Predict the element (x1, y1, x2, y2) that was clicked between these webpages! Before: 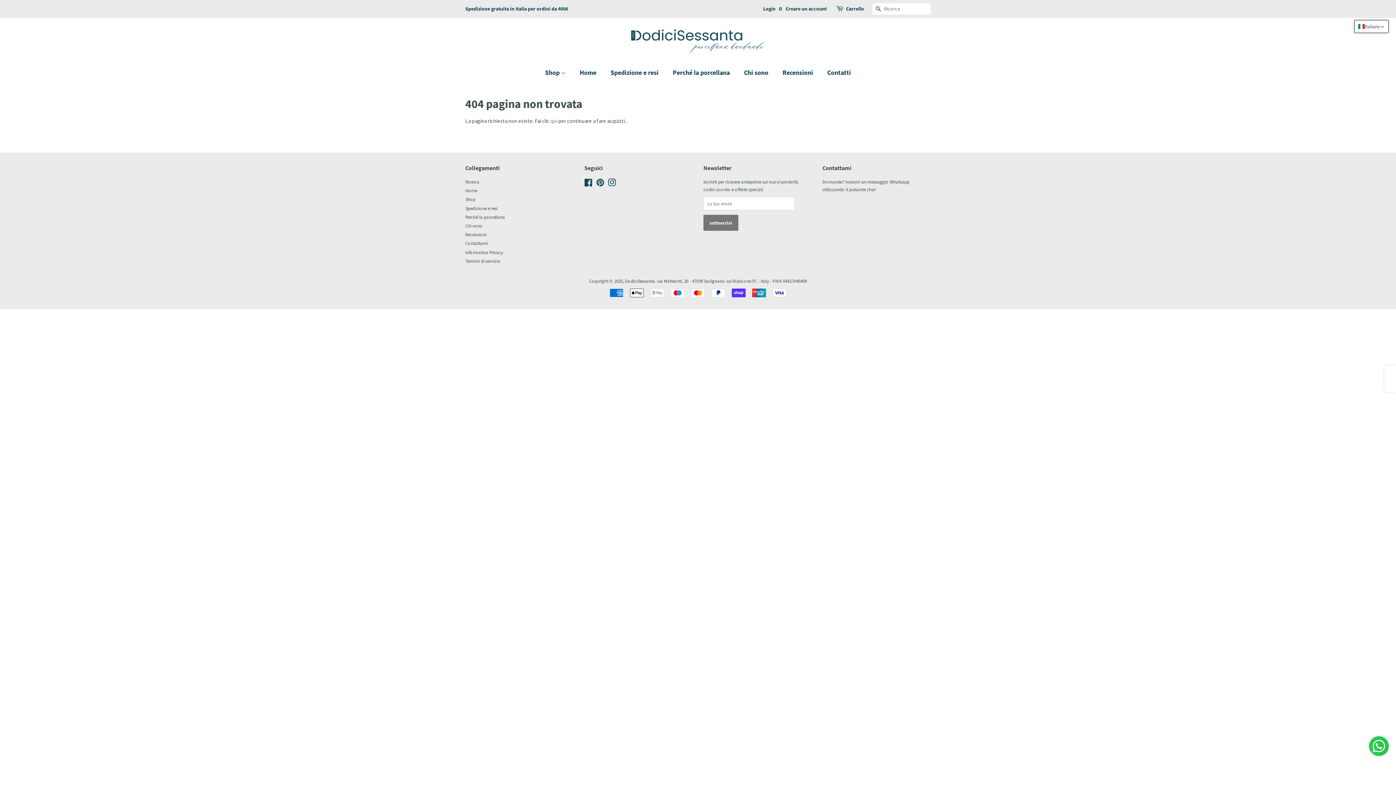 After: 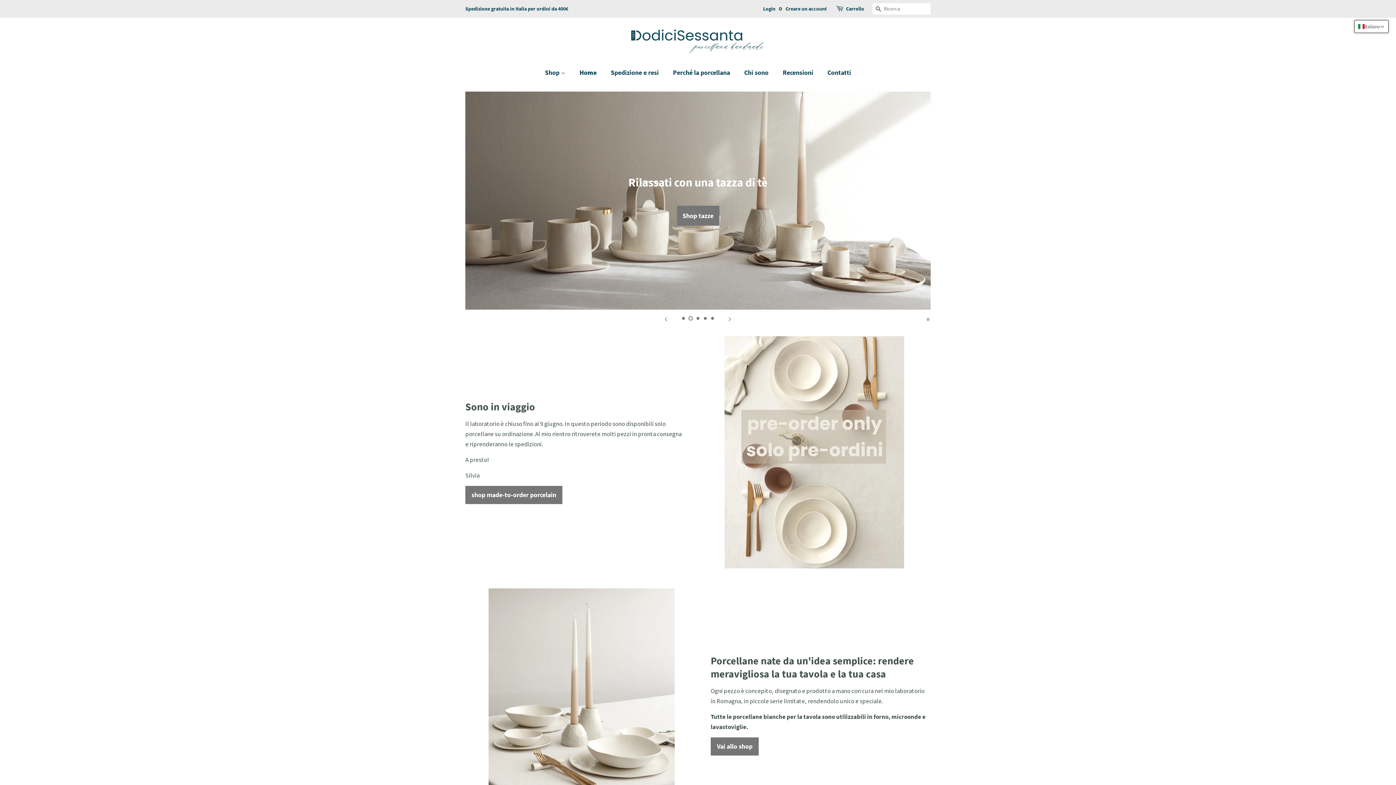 Action: bbox: (625, 278, 655, 283) label: DodiciSessanta